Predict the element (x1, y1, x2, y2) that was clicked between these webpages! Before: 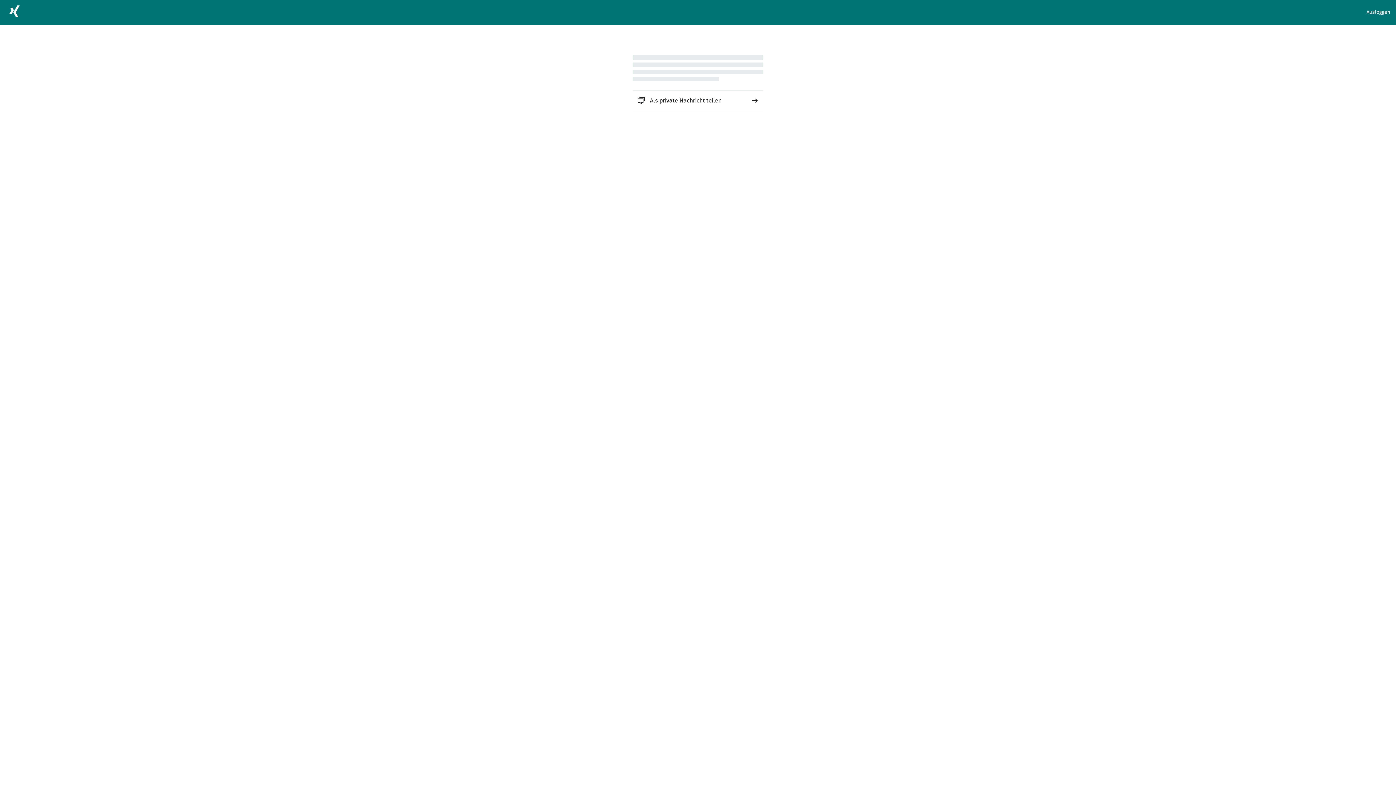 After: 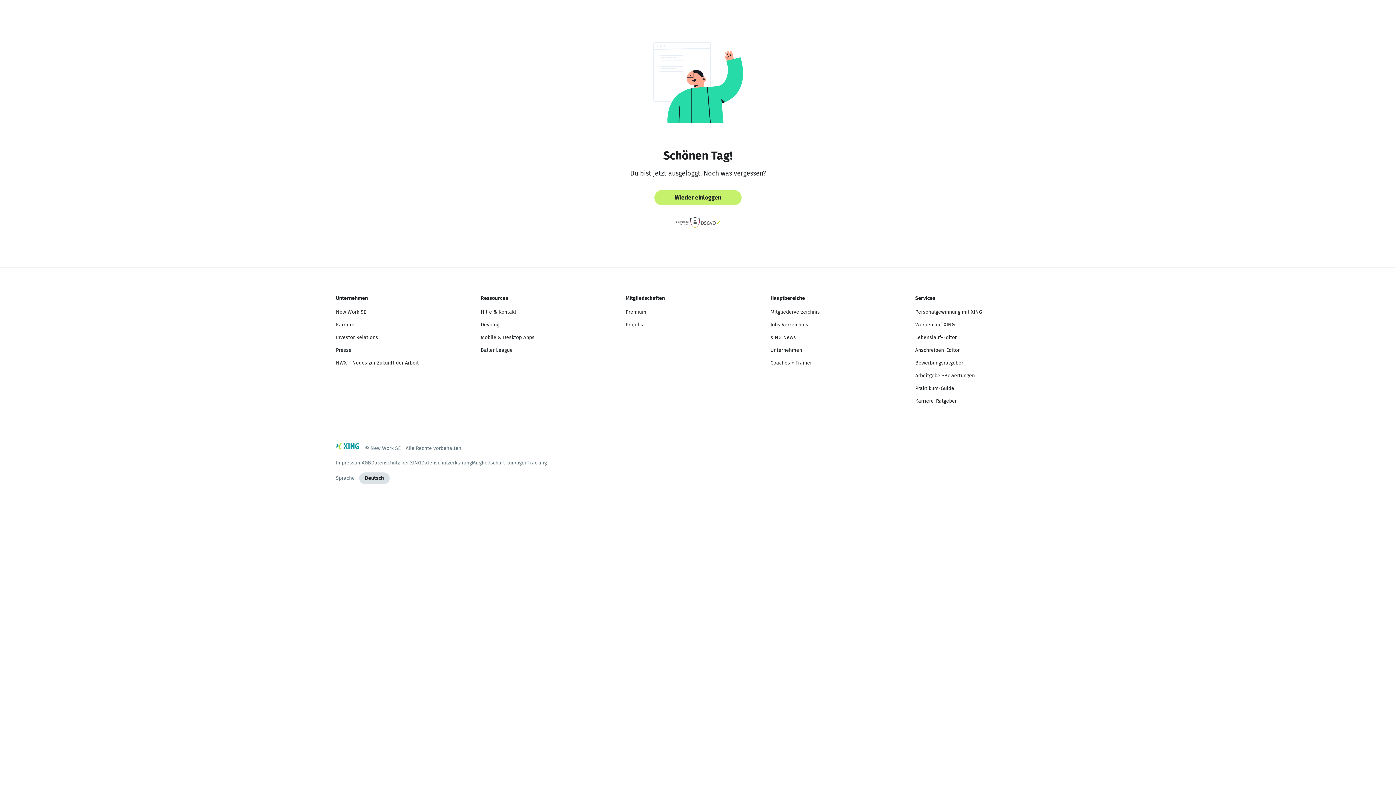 Action: bbox: (1366, 8, 1390, 16) label: Ausloggen